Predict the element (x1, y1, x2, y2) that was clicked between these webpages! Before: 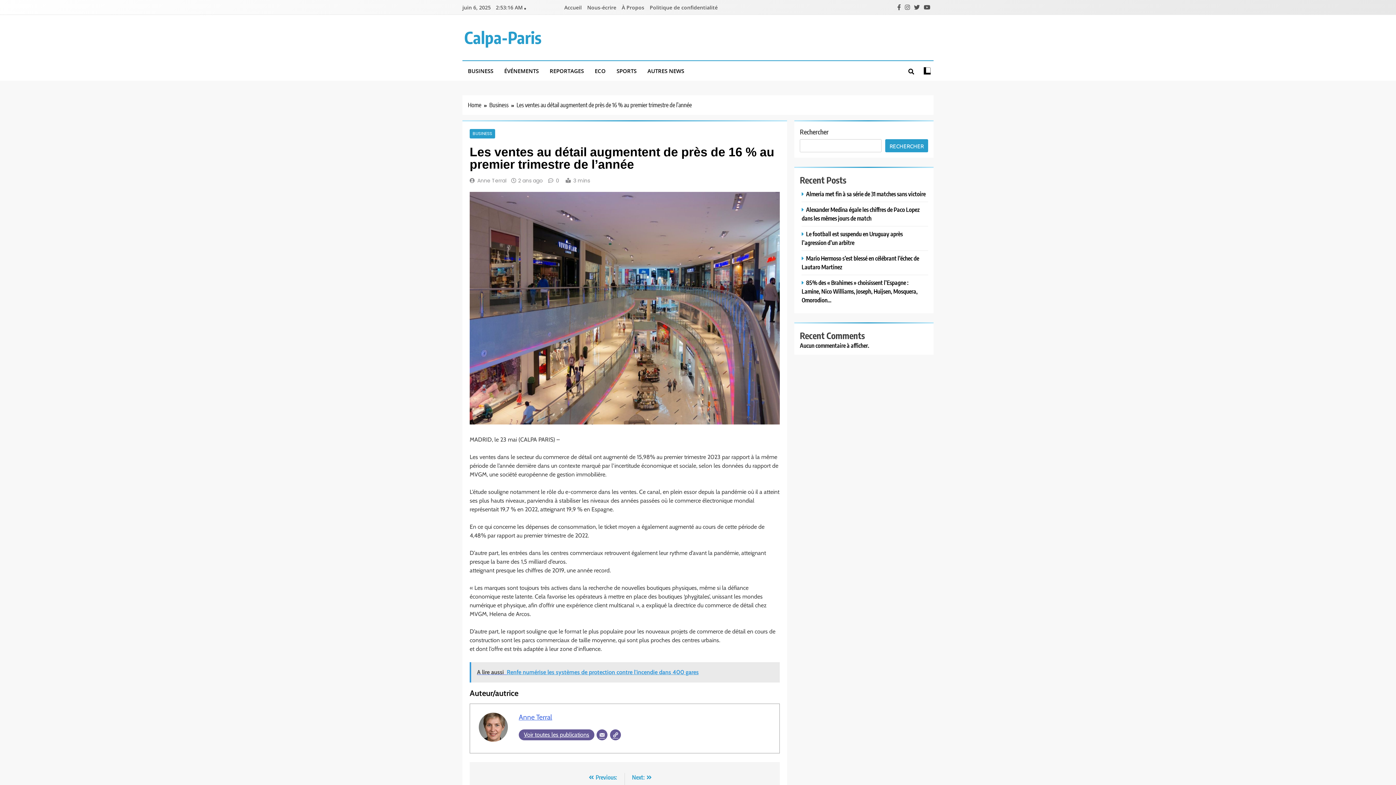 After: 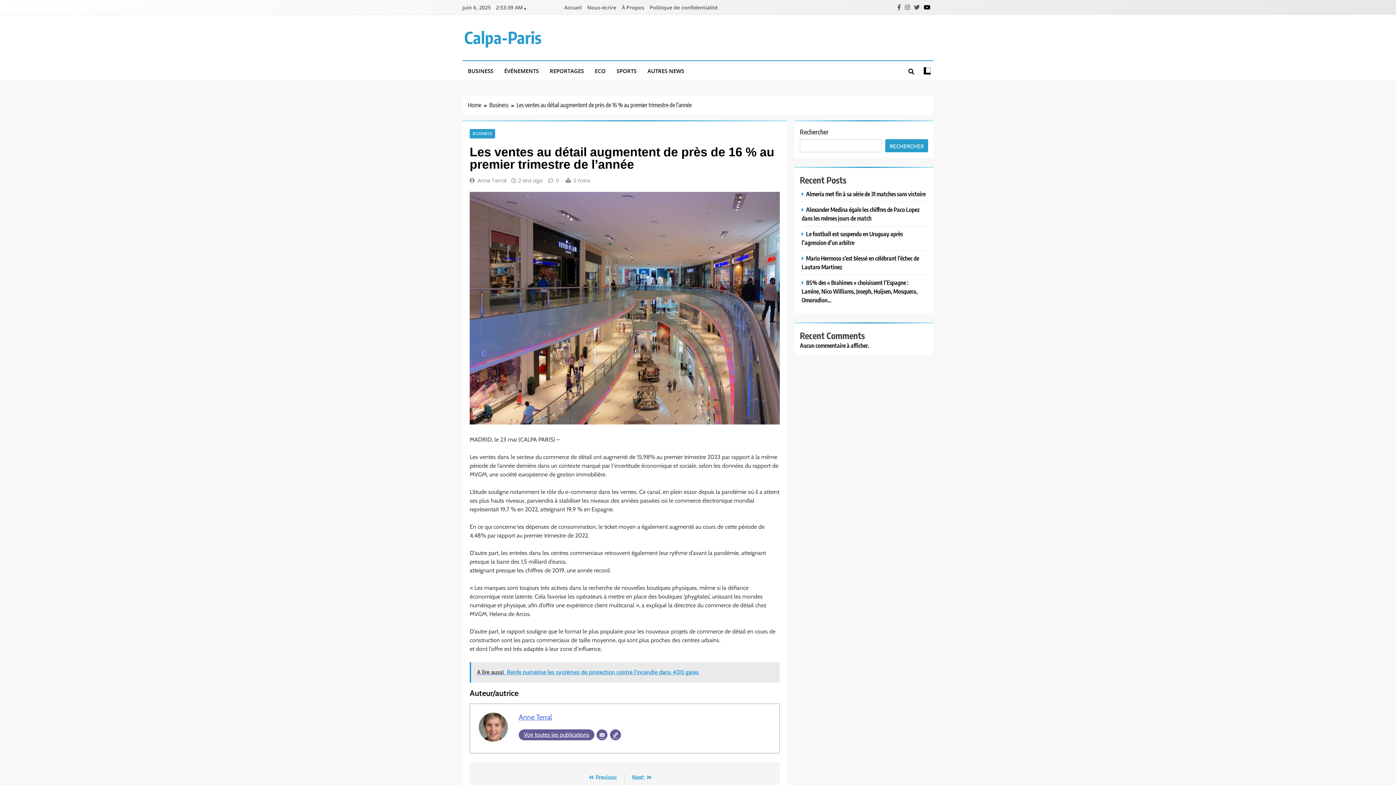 Action: bbox: (922, 3, 932, 10)